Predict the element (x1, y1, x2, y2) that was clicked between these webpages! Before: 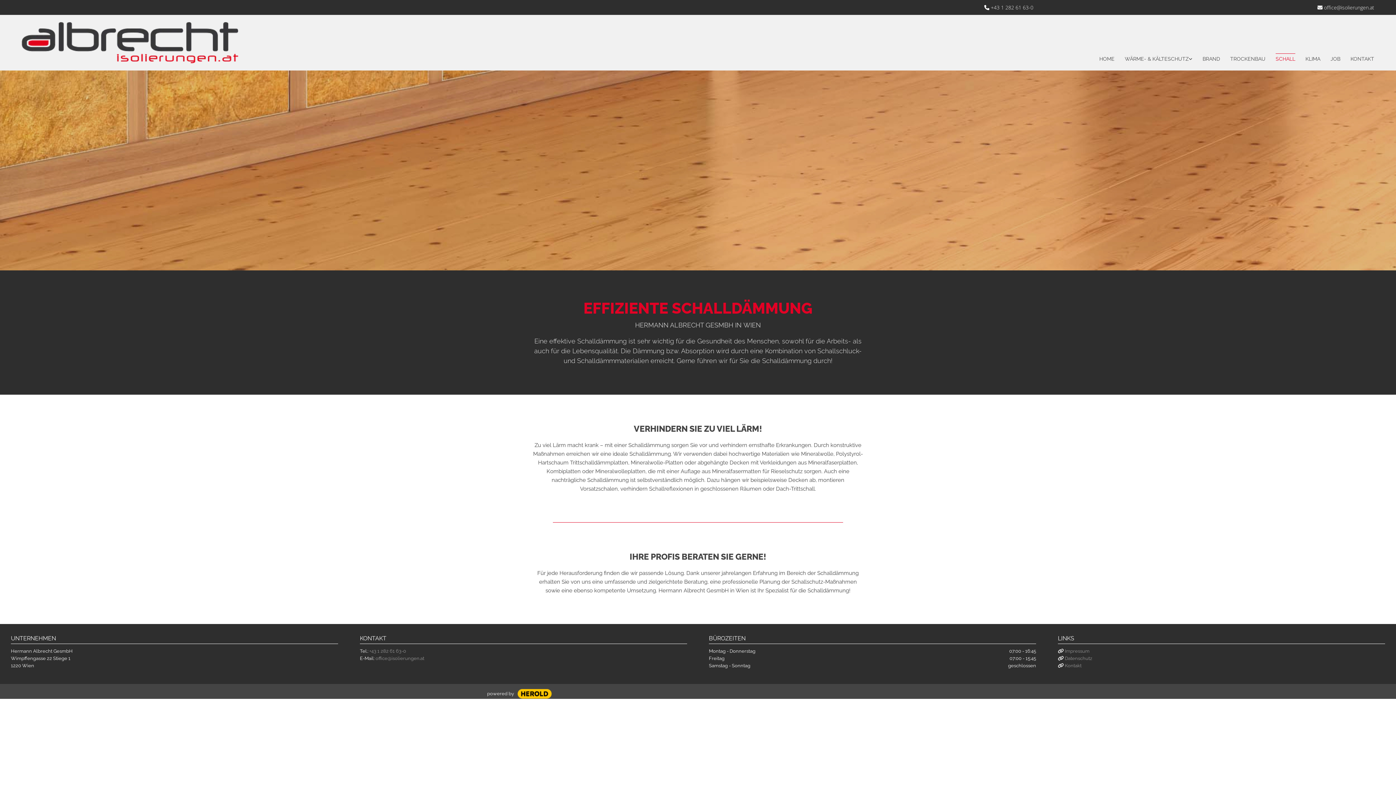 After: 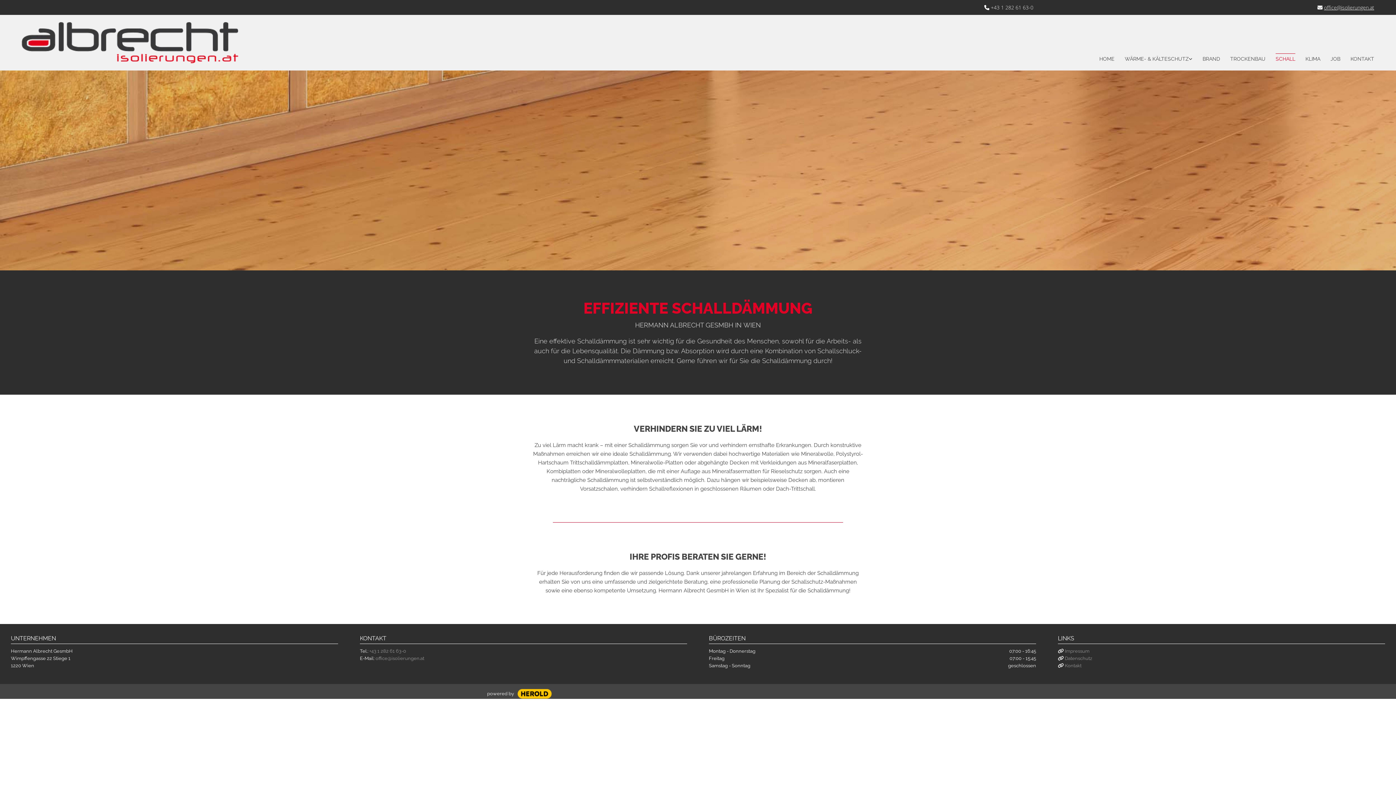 Action: bbox: (1324, 4, 1374, 10) label: office@isolierungen.at